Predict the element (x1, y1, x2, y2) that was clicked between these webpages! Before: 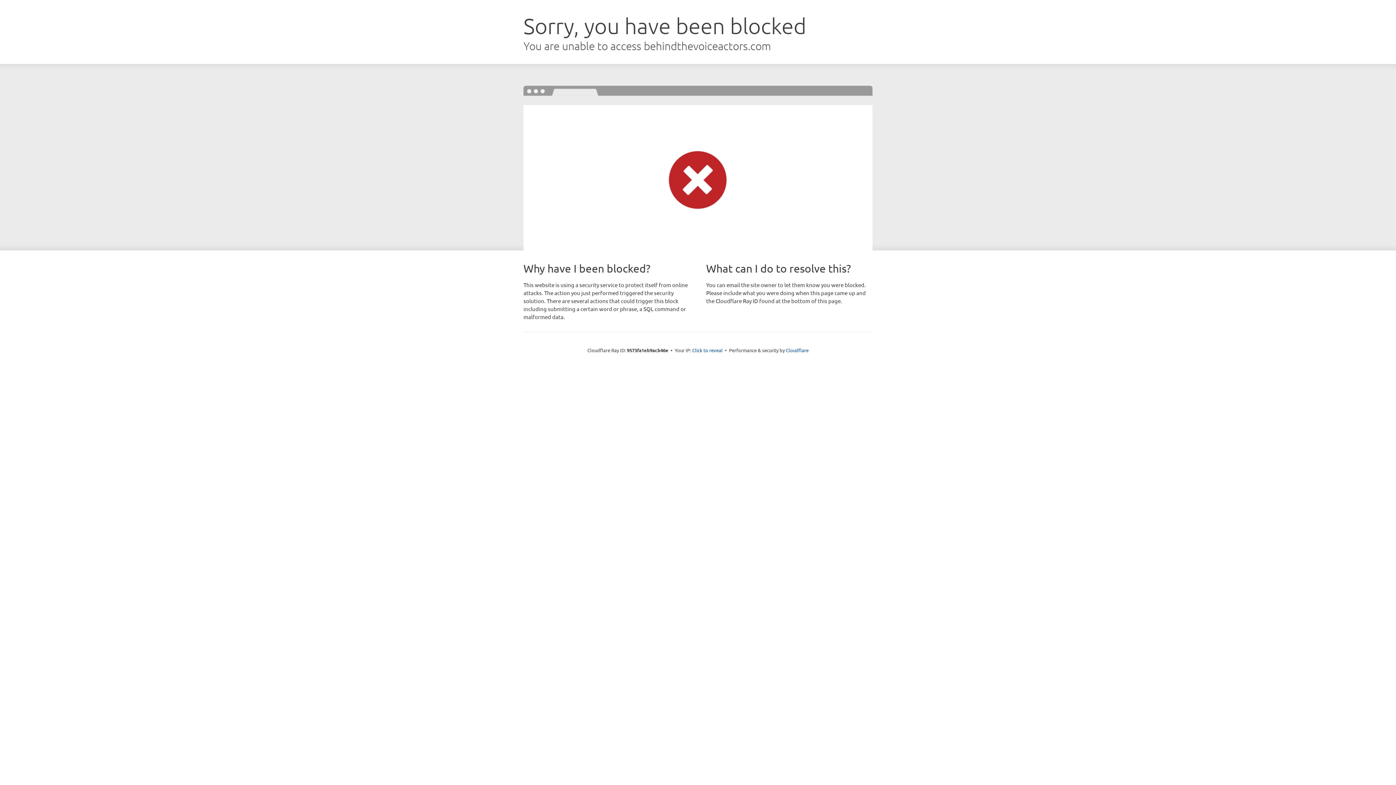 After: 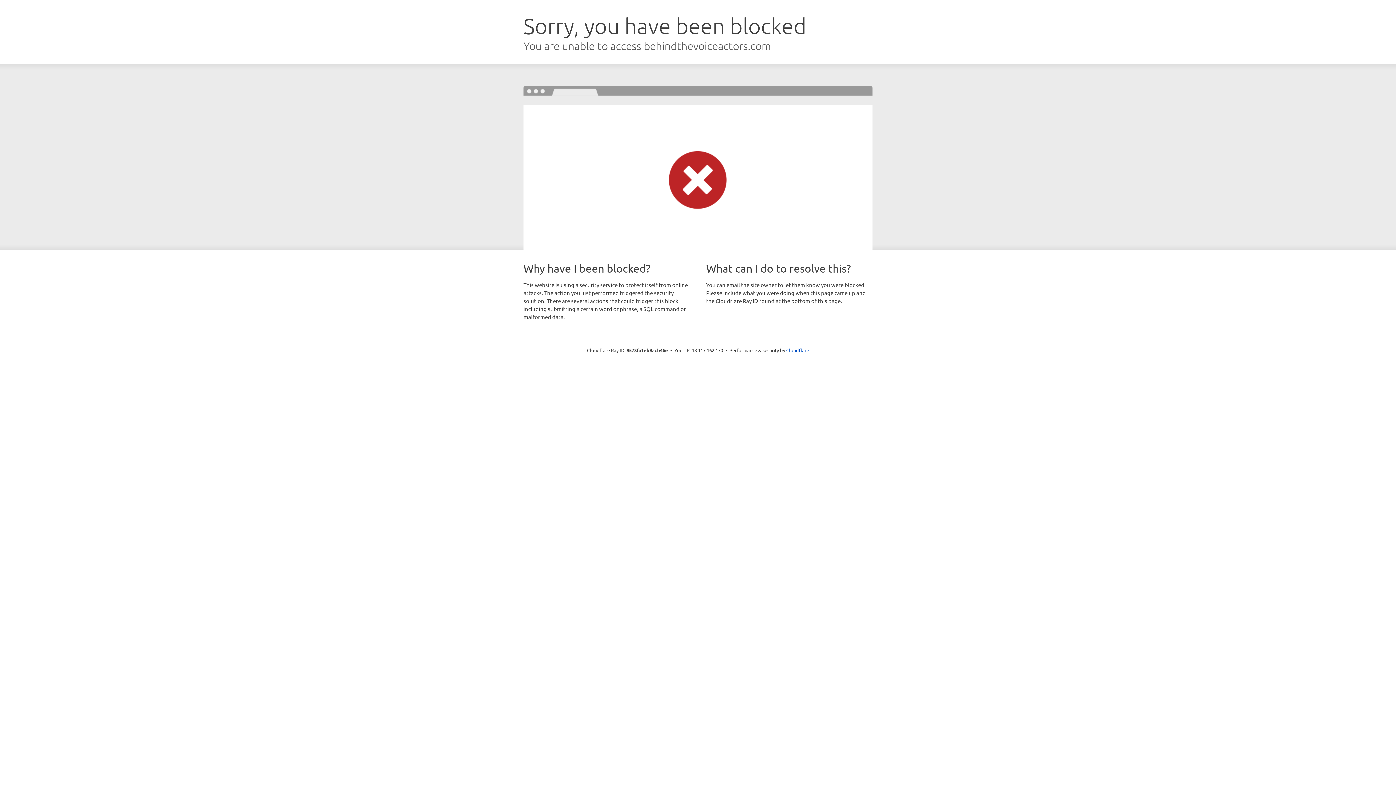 Action: bbox: (692, 346, 722, 353) label: Click to reveal